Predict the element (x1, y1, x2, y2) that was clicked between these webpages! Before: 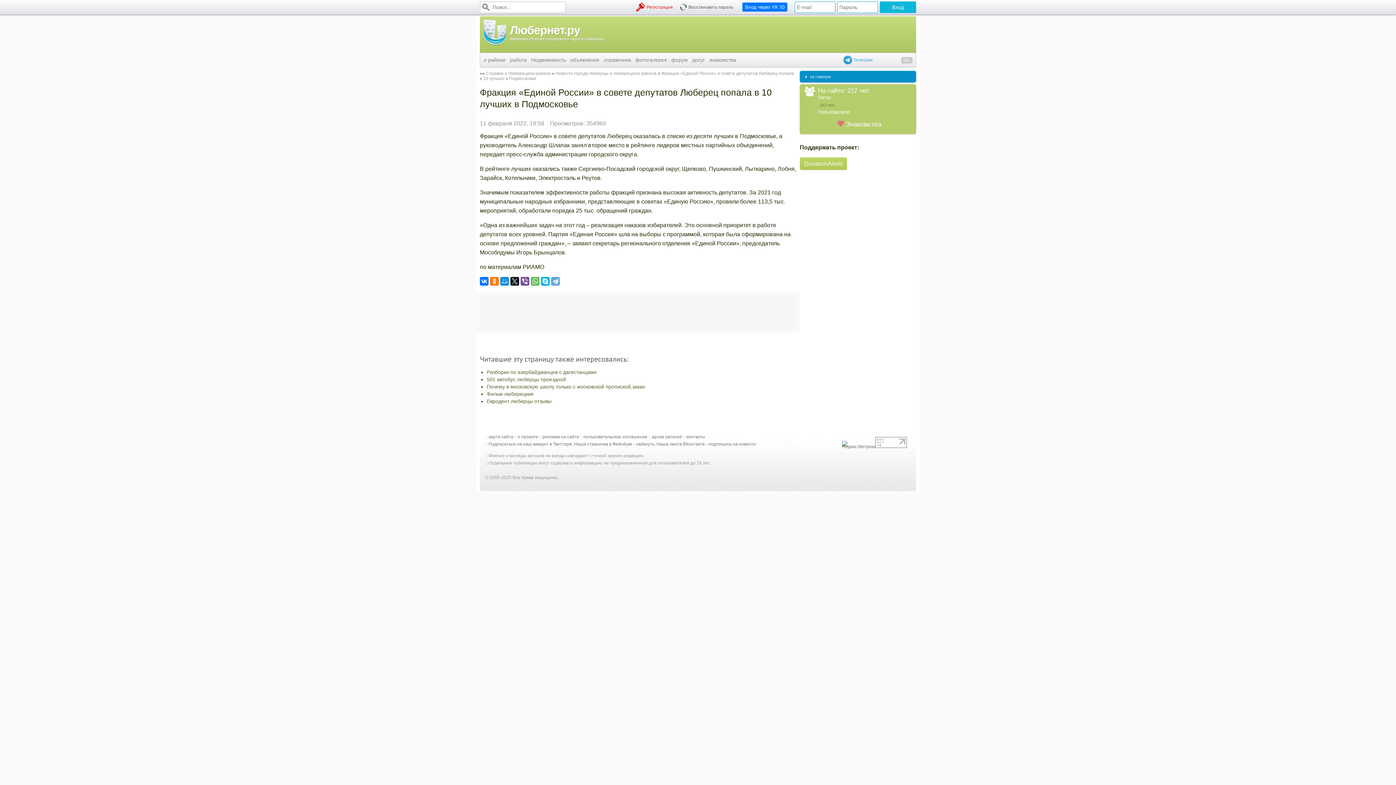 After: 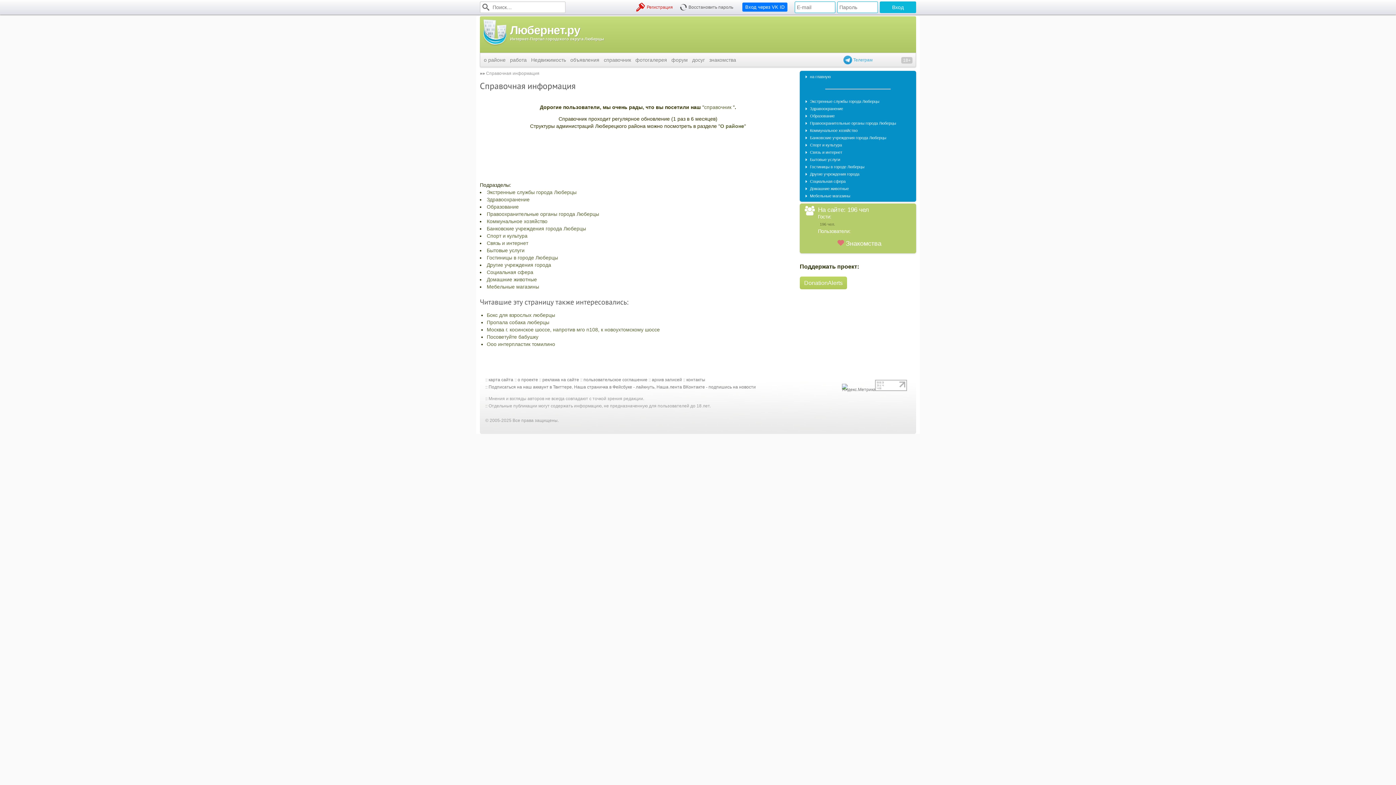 Action: label: справочник bbox: (604, 54, 631, 65)